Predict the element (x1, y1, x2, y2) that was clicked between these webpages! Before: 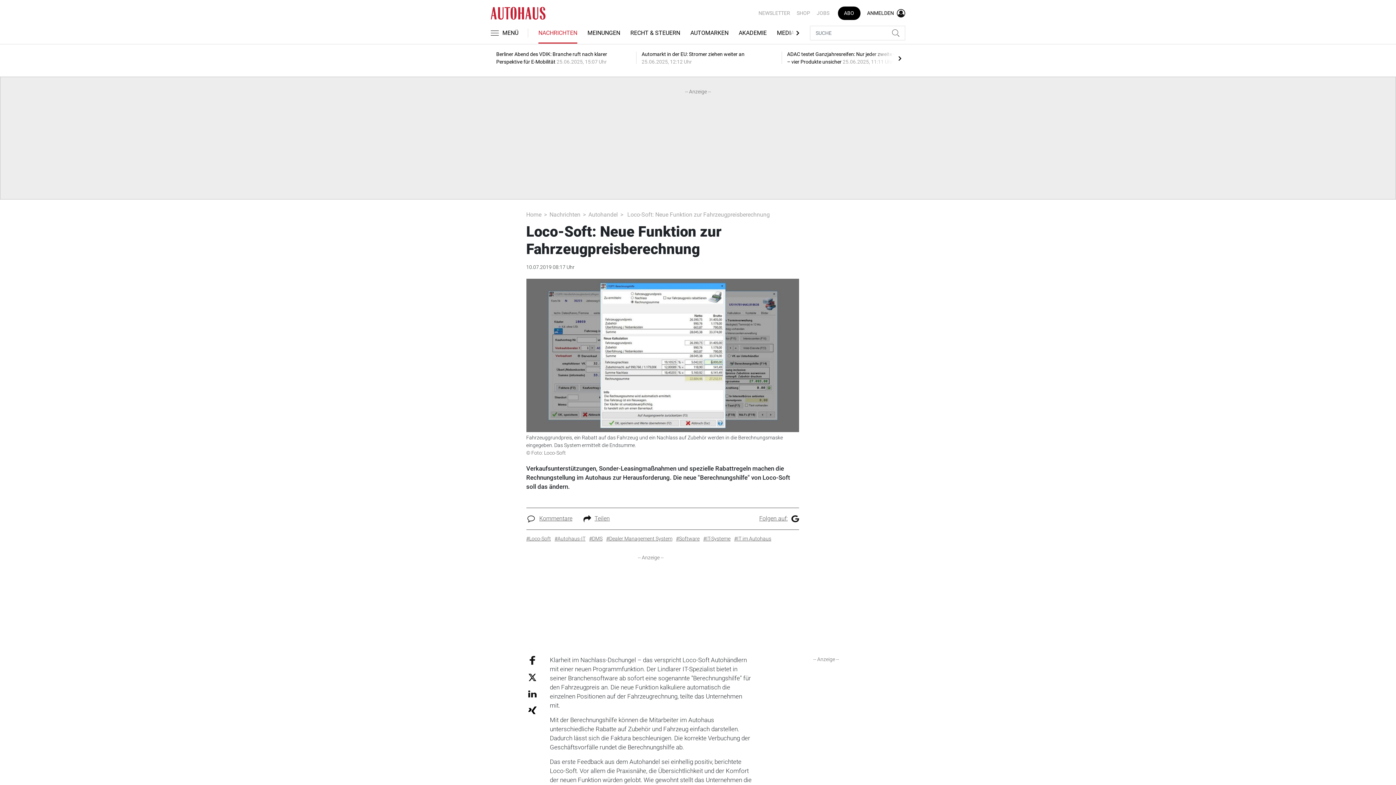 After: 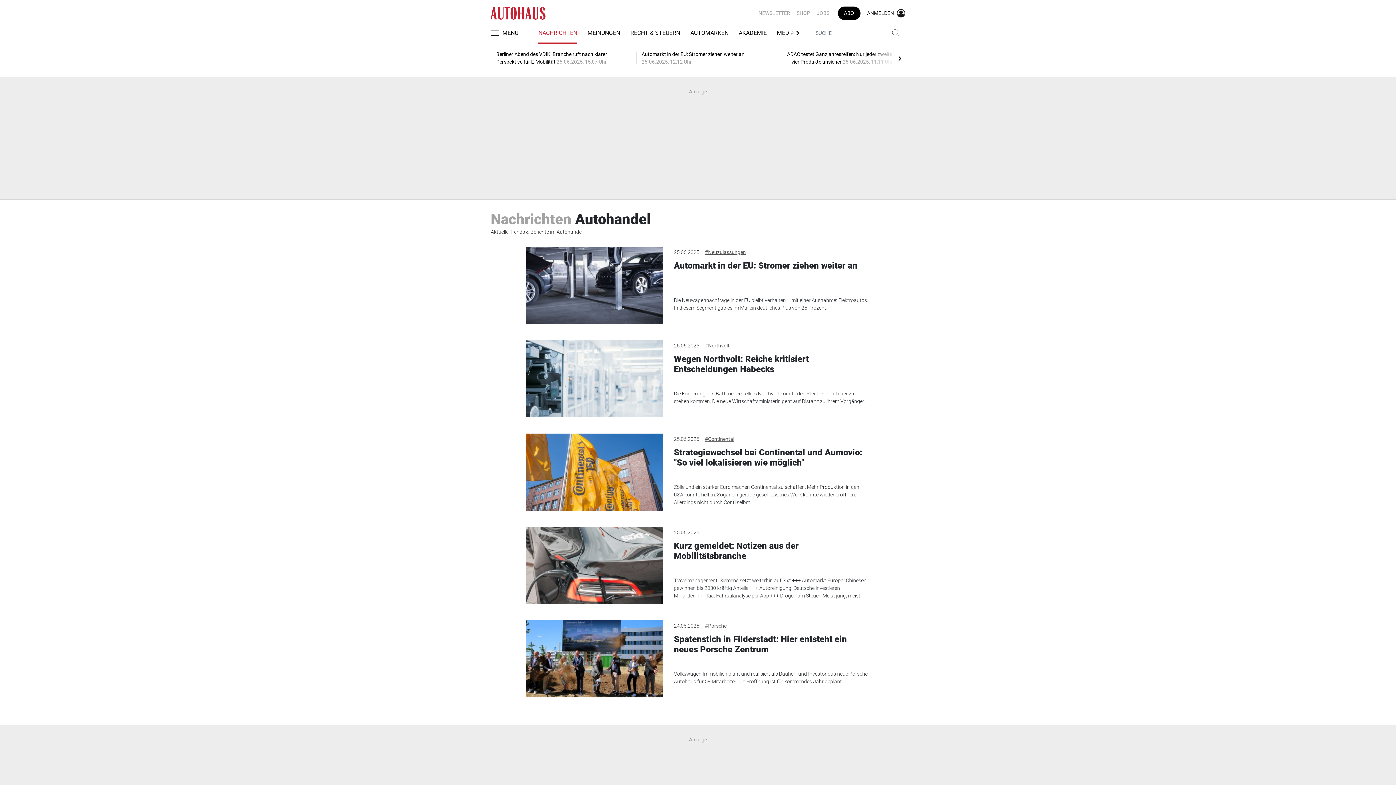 Action: label: Autohandel bbox: (588, 211, 618, 218)